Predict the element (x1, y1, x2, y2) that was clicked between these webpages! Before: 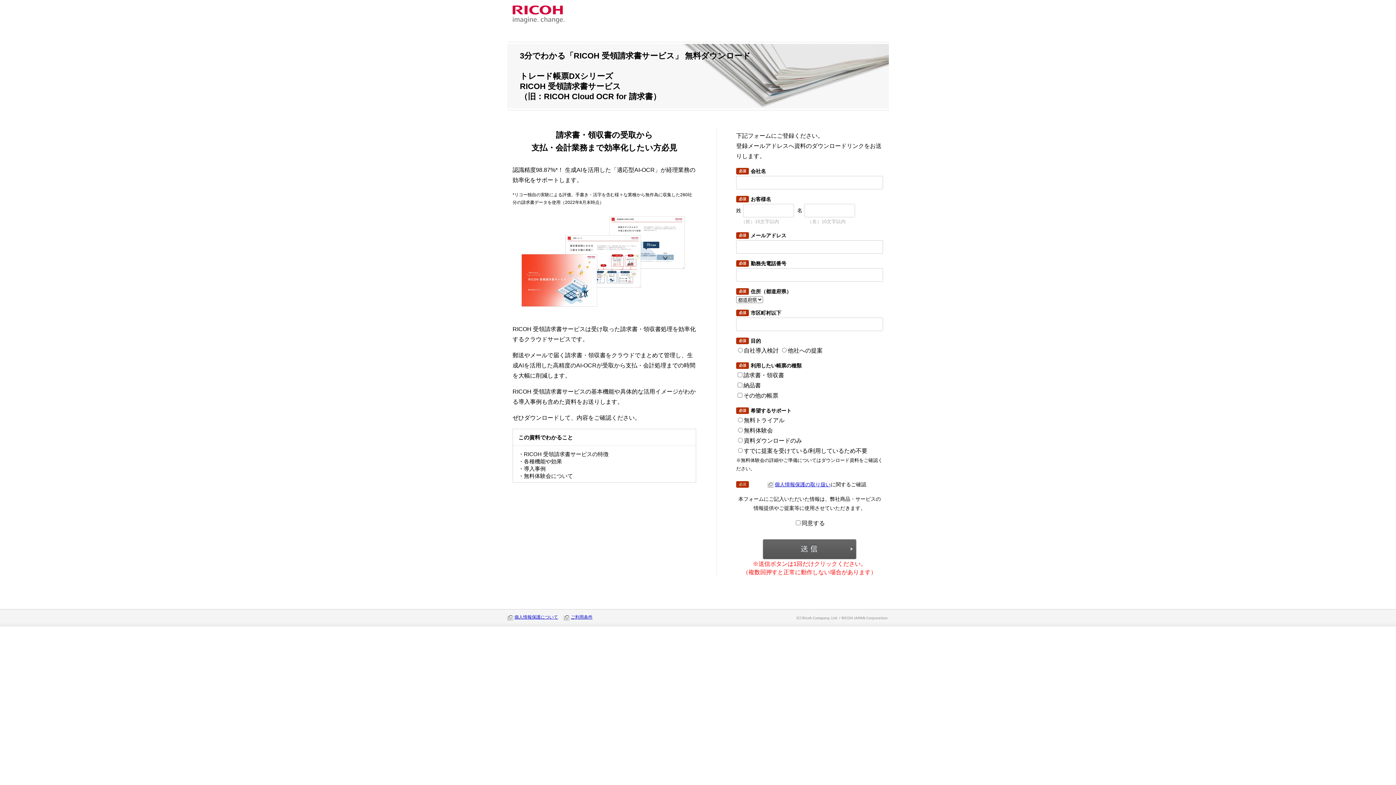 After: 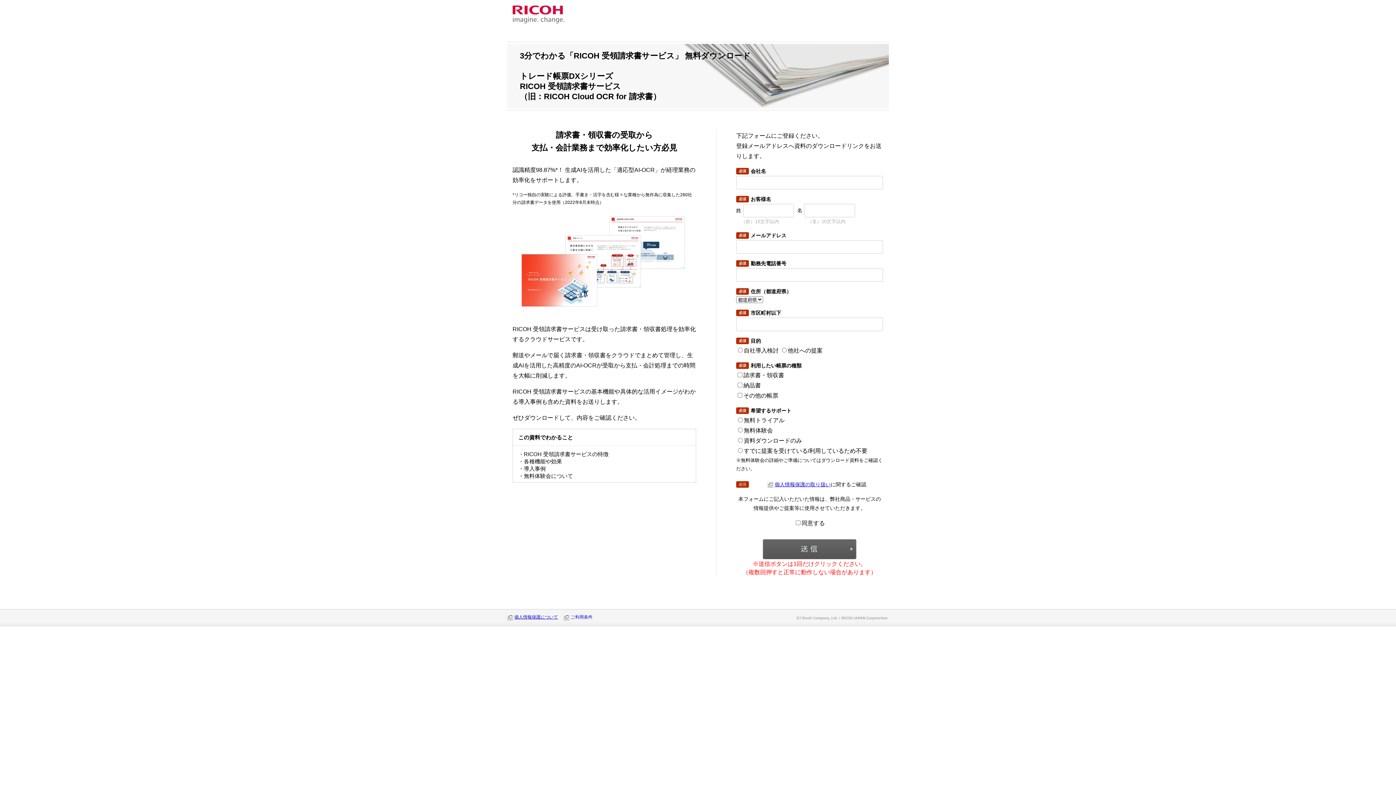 Action: label: ご利用条件 bbox: (563, 613, 592, 621)